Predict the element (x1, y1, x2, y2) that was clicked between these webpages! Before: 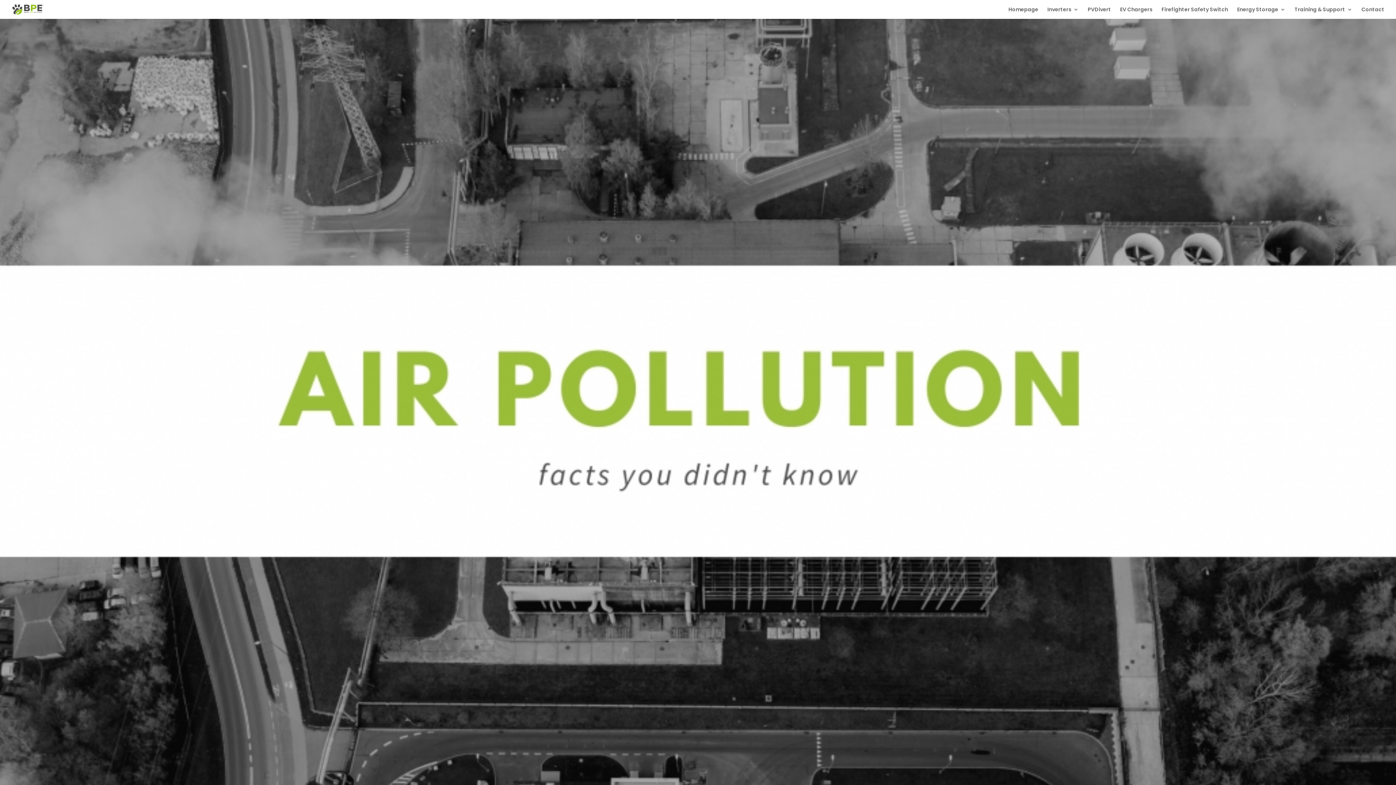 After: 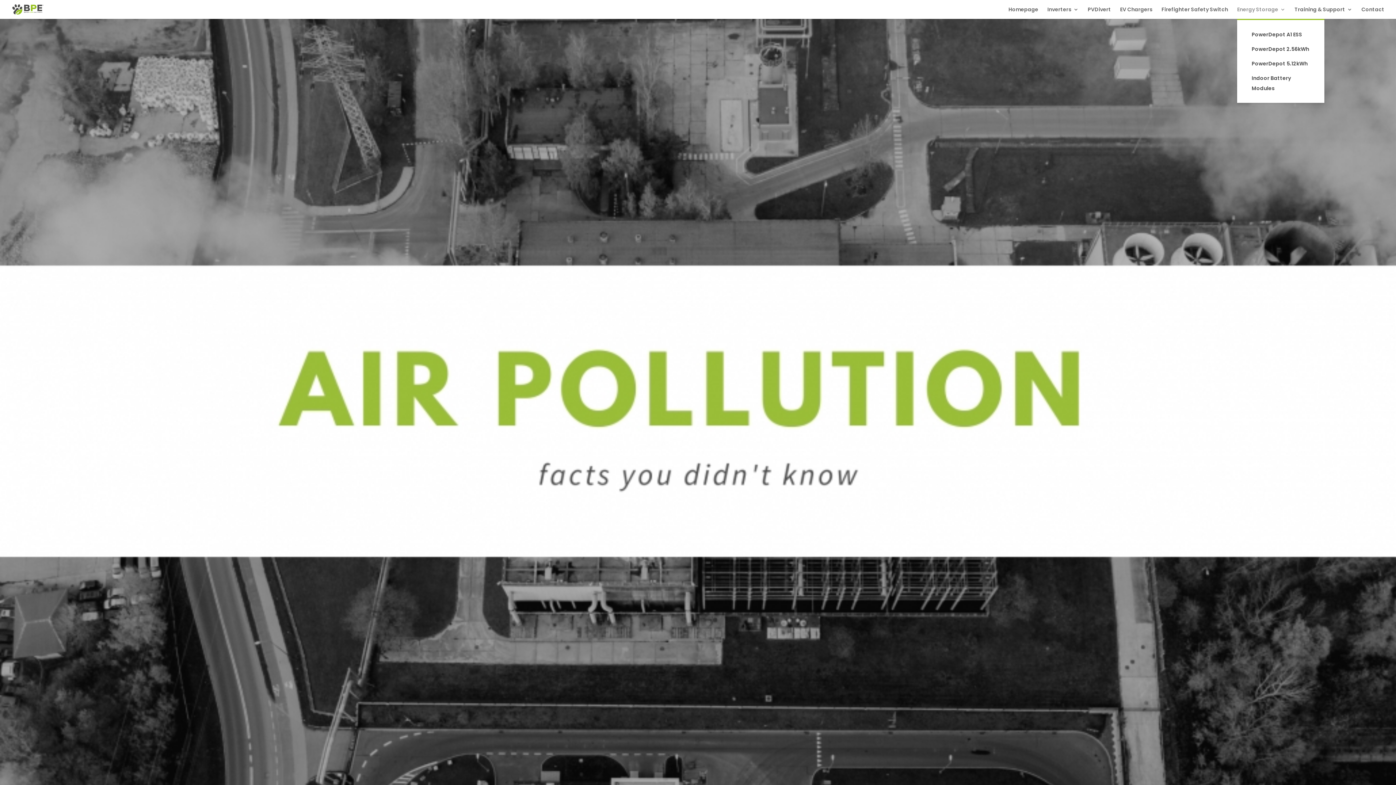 Action: label: Energy Storage bbox: (1237, 6, 1285, 18)